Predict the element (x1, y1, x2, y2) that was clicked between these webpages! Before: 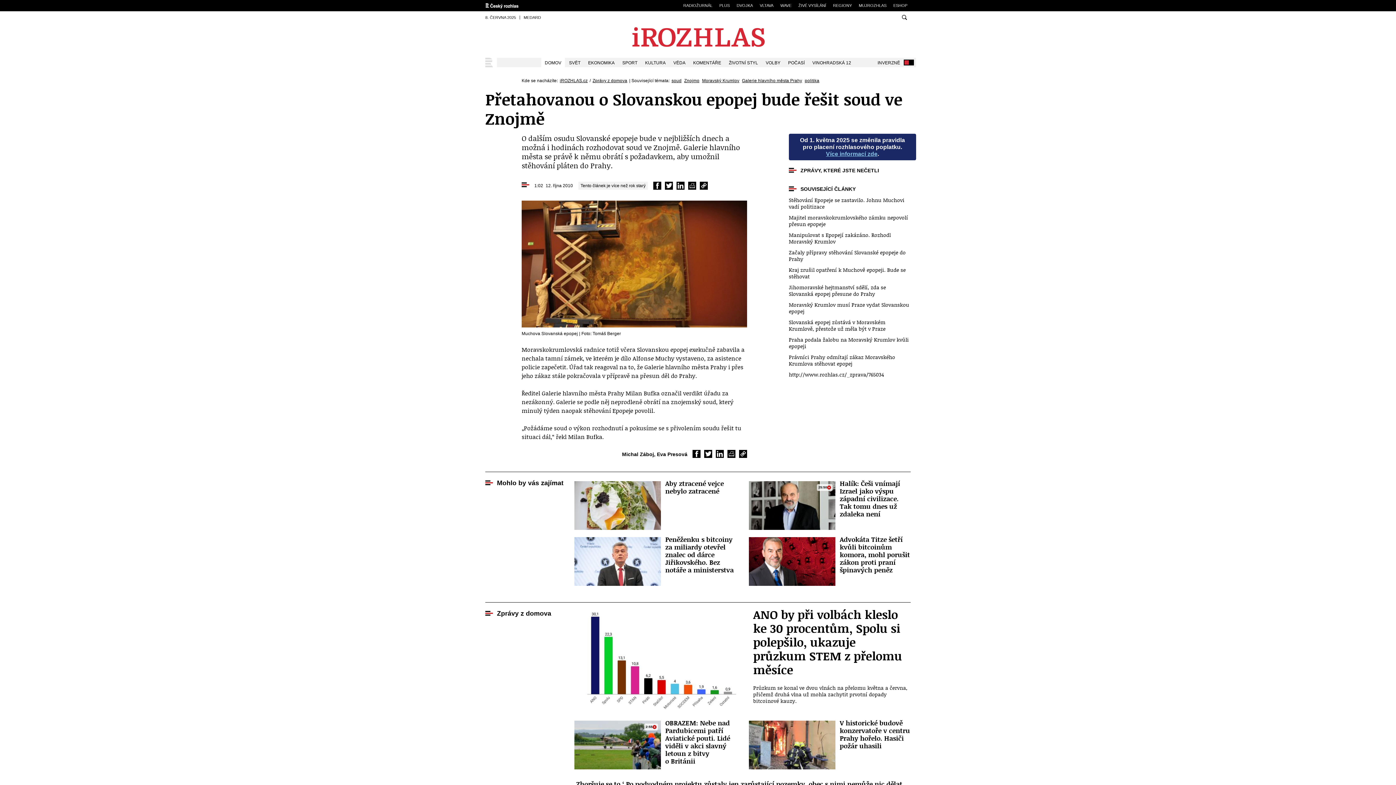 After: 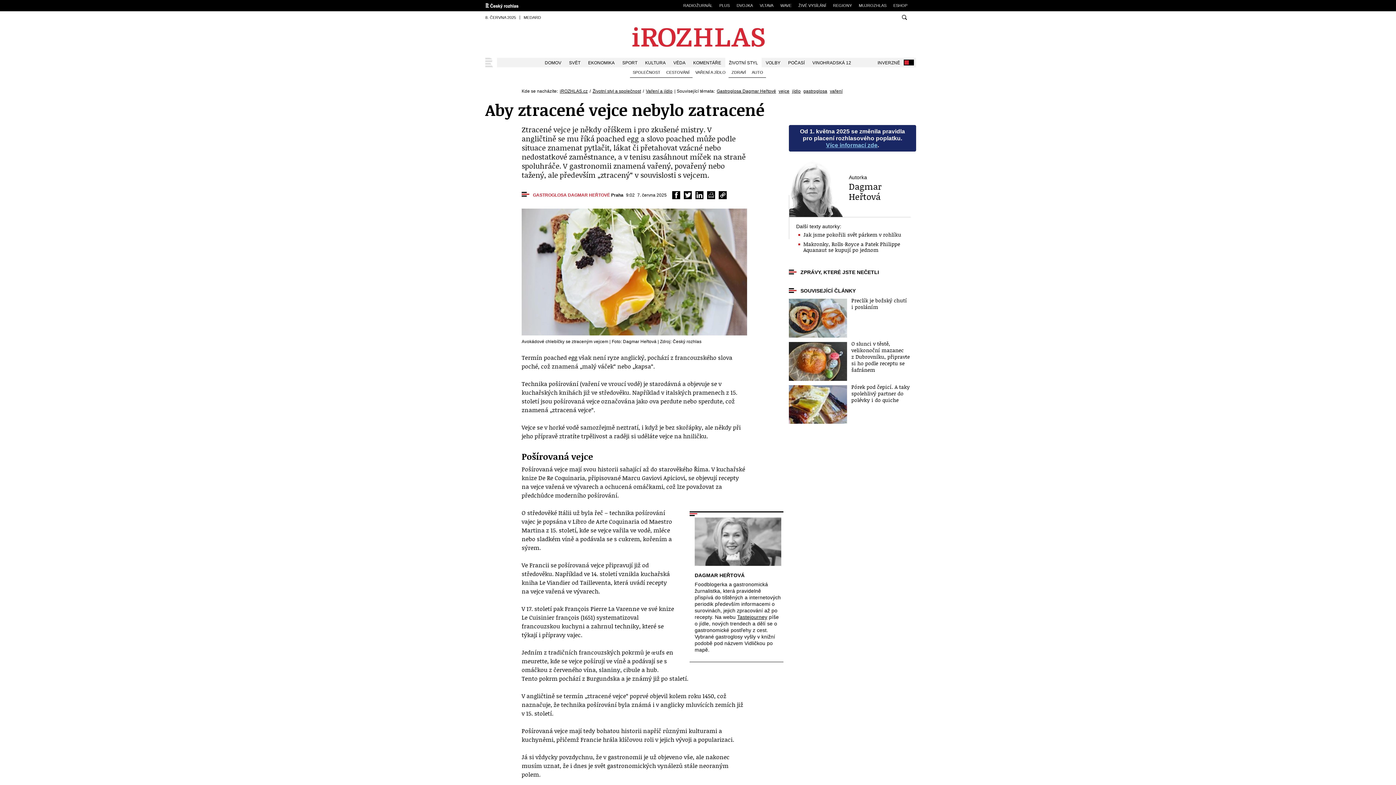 Action: label: Aby ztracené vejce nebylo zatracené bbox: (574, 481, 736, 530)